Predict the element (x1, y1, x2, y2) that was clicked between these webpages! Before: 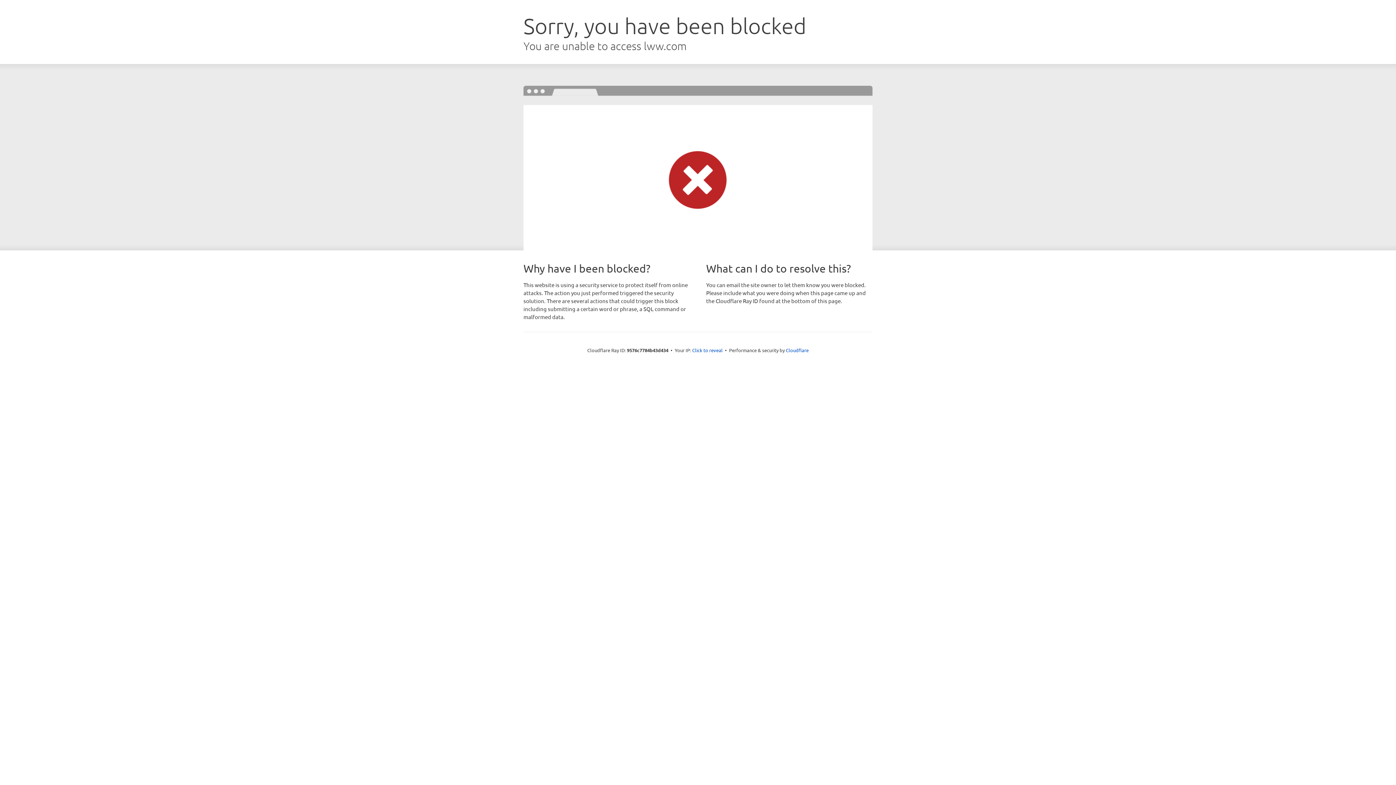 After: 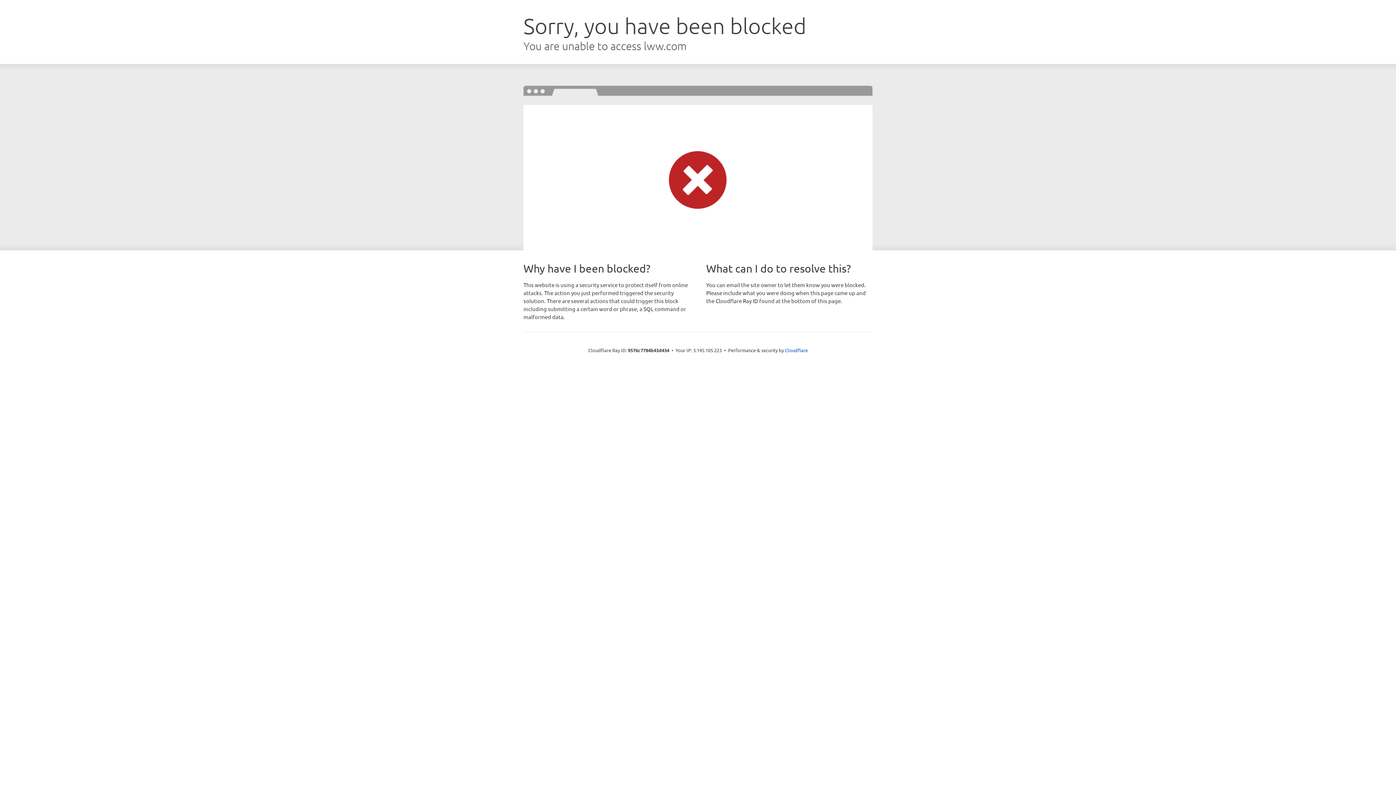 Action: bbox: (692, 346, 722, 353) label: Click to reveal